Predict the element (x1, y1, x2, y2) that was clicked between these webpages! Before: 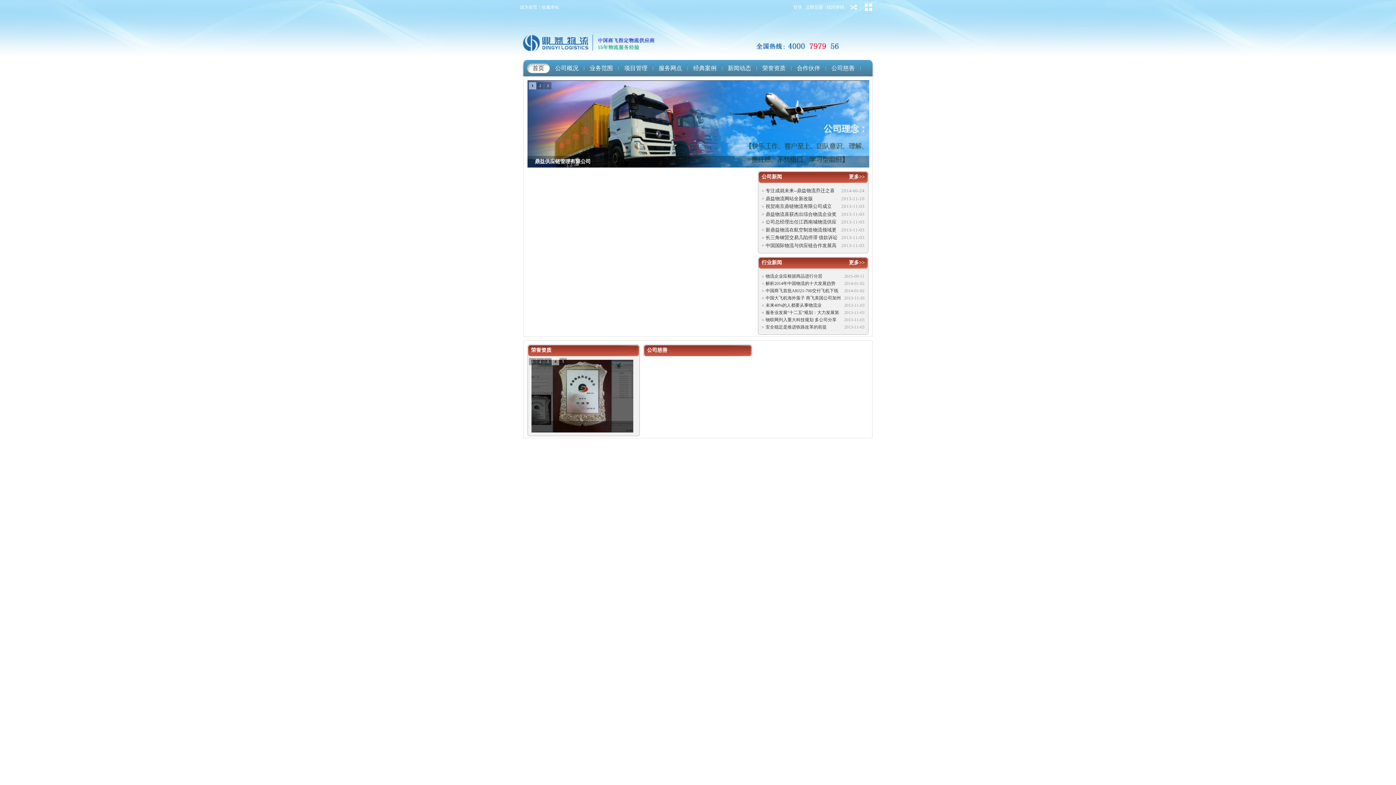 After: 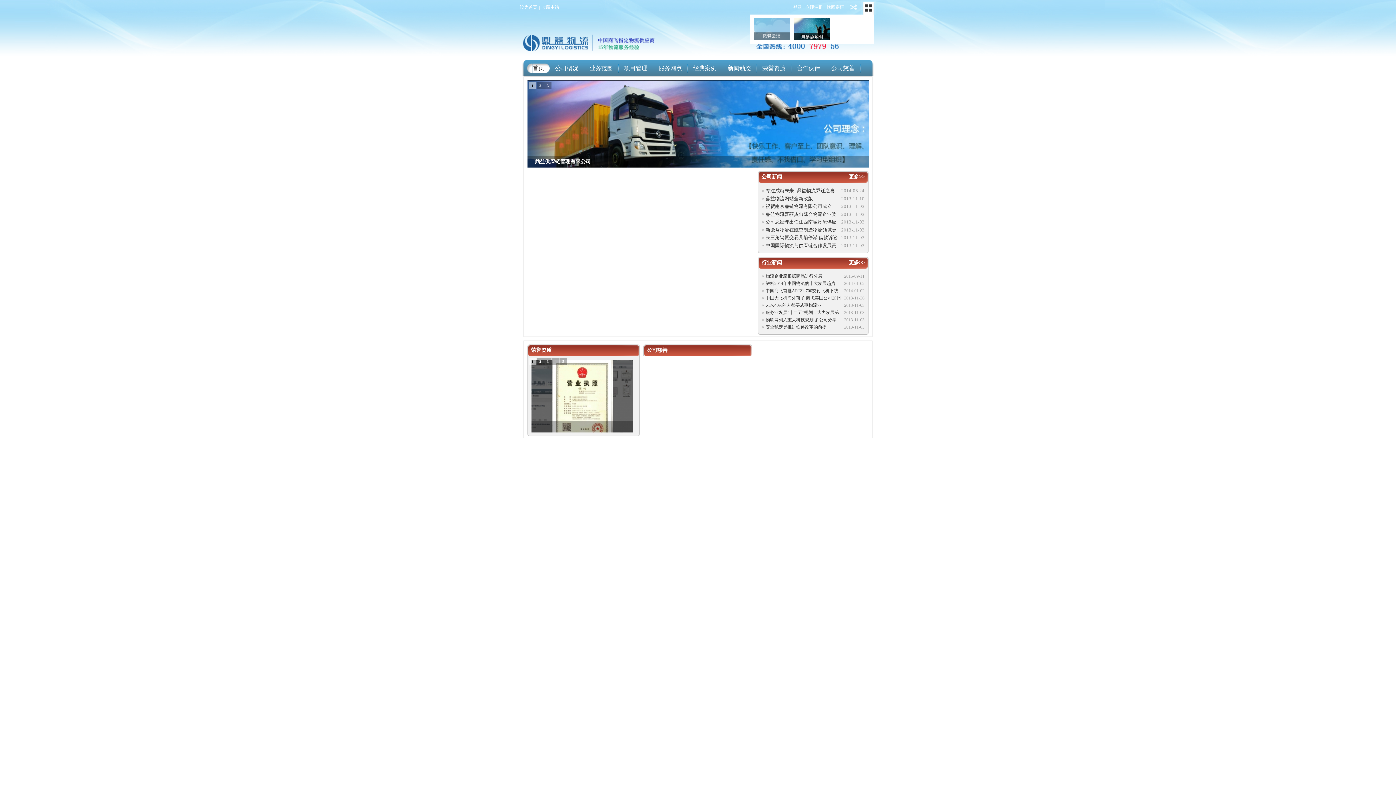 Action: bbox: (861, 0, 876, 14) label: 切换风格